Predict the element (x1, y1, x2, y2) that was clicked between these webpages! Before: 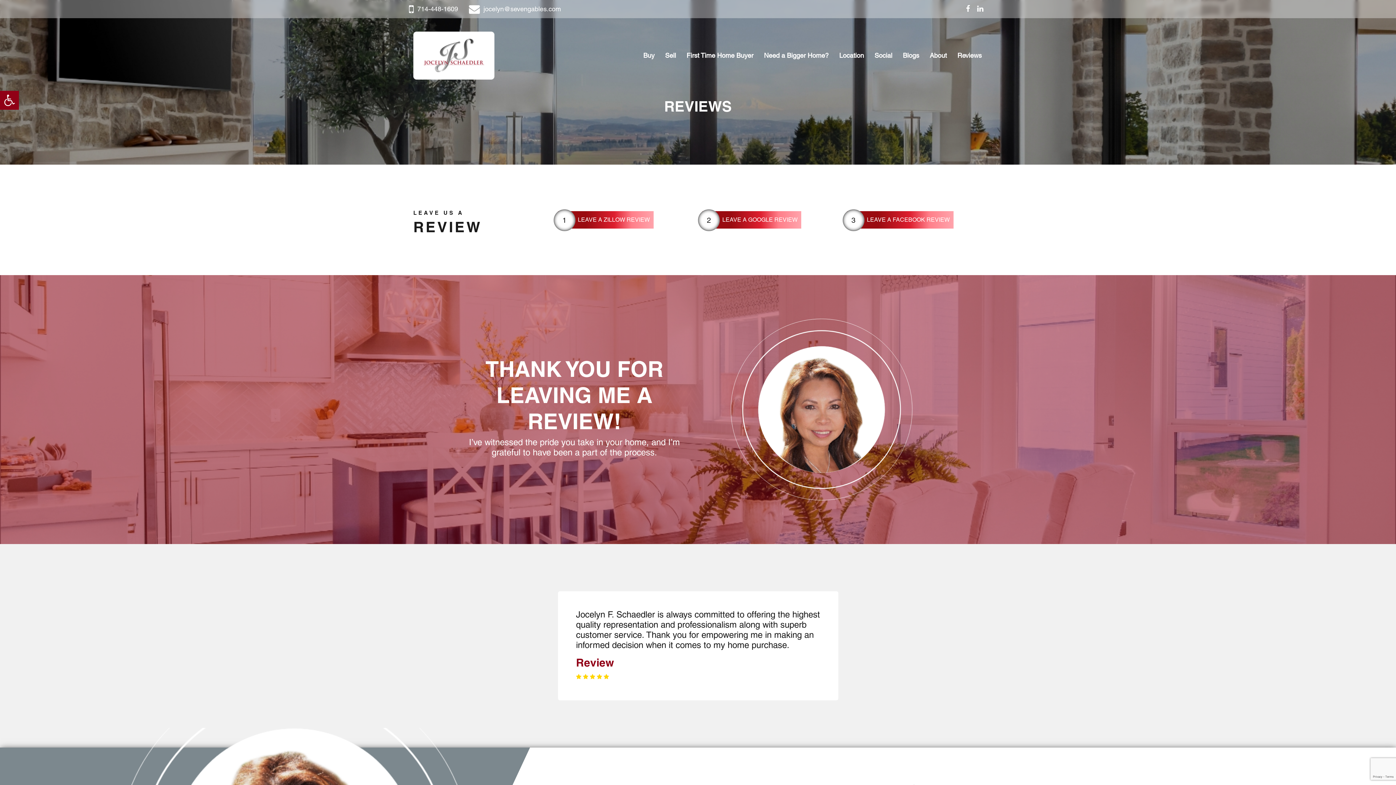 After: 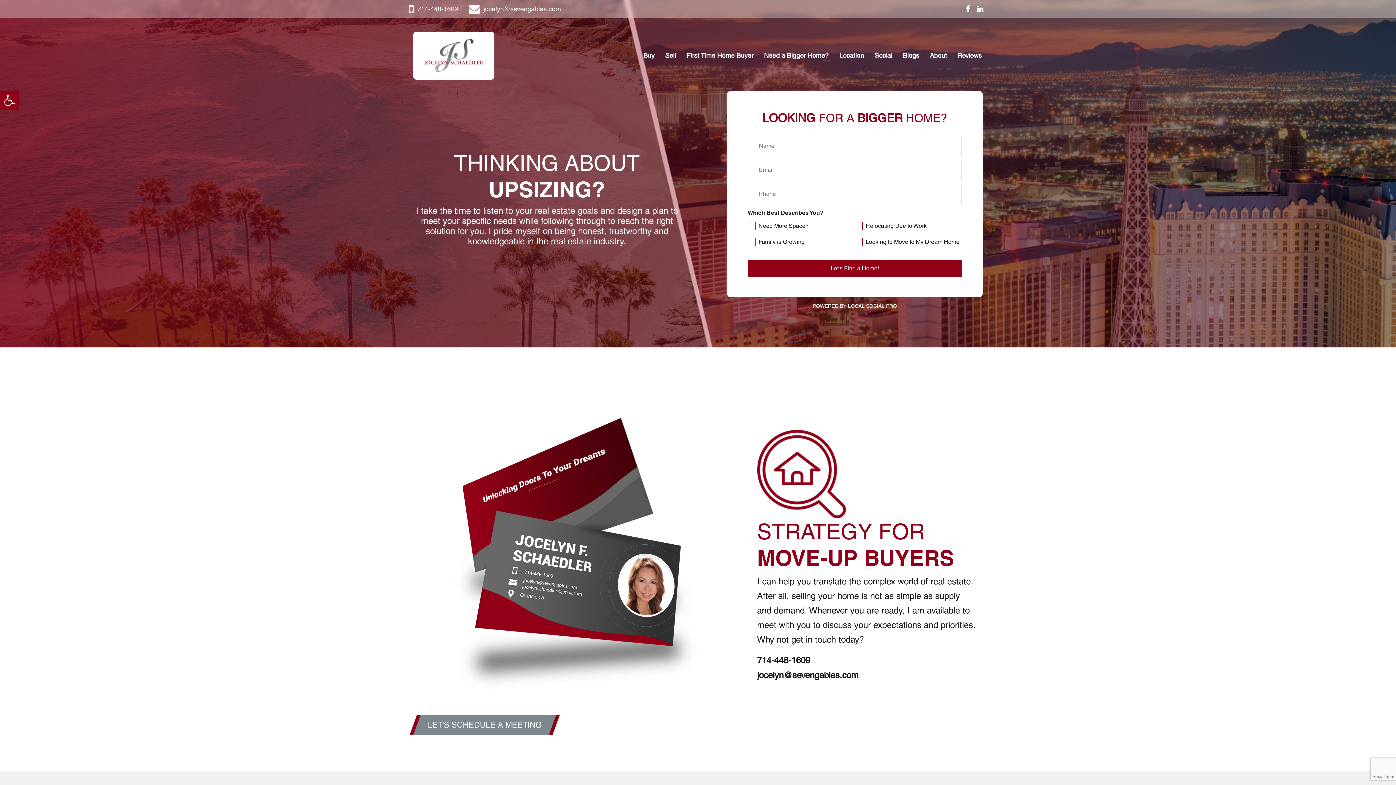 Action: label: Need a Bigger Home? bbox: (758, 47, 834, 63)